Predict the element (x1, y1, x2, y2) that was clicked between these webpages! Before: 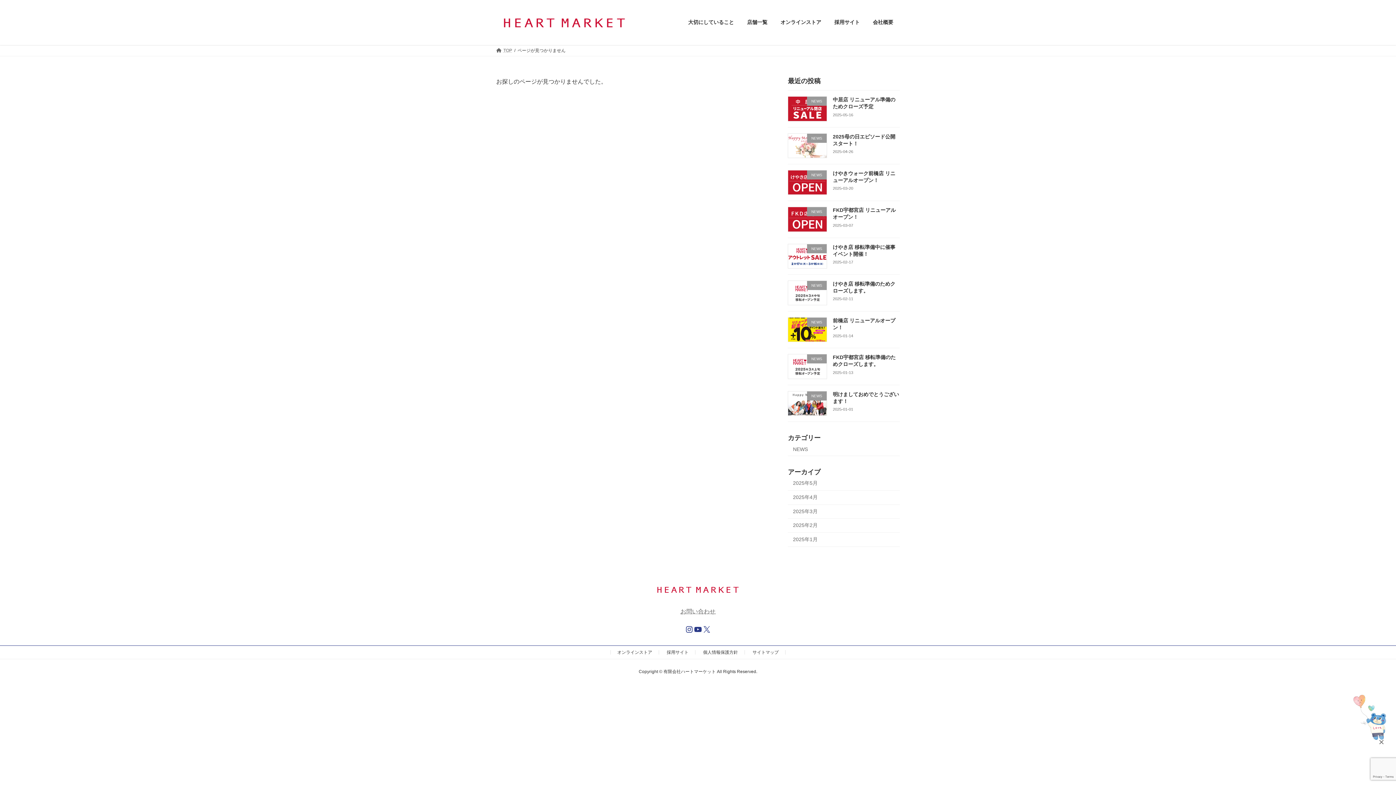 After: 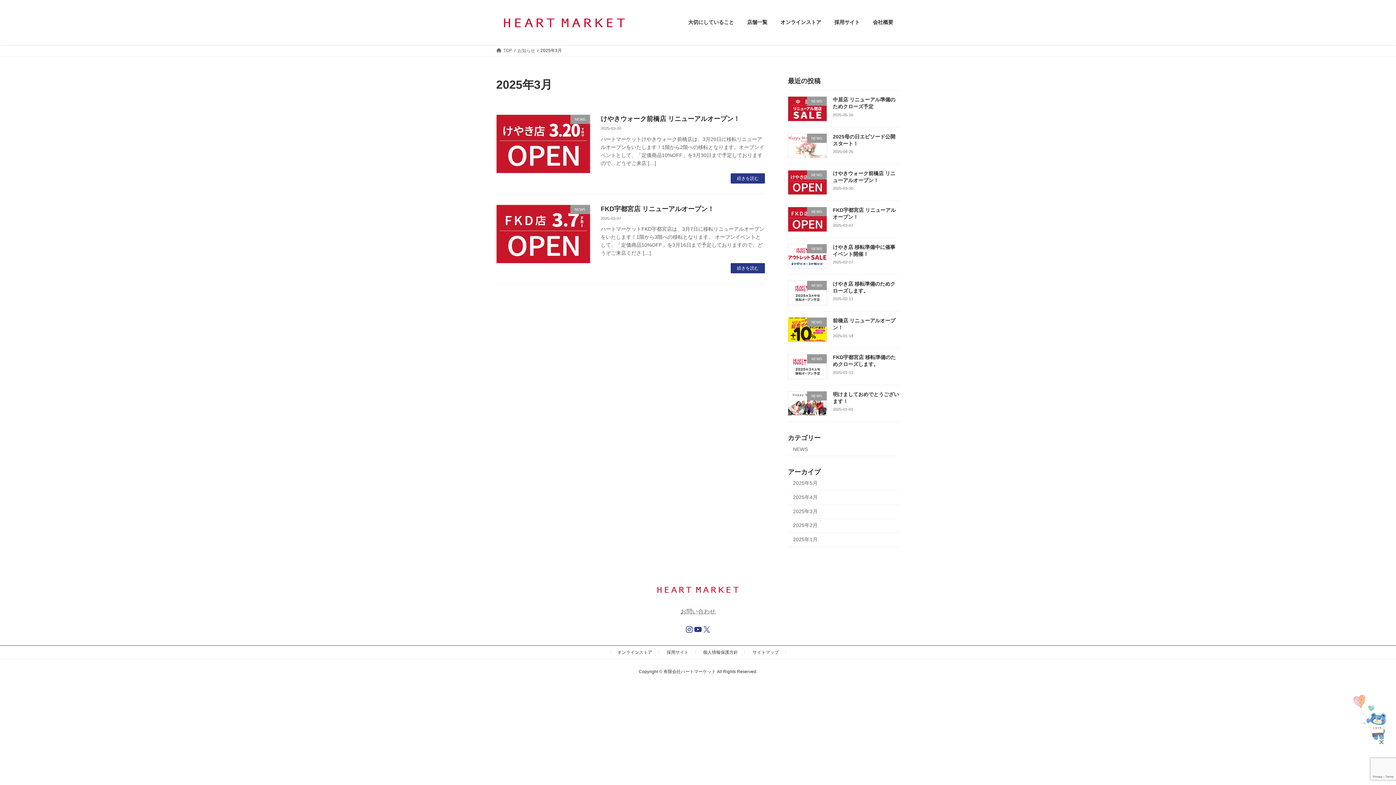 Action: bbox: (788, 505, 900, 519) label: 2025年3月